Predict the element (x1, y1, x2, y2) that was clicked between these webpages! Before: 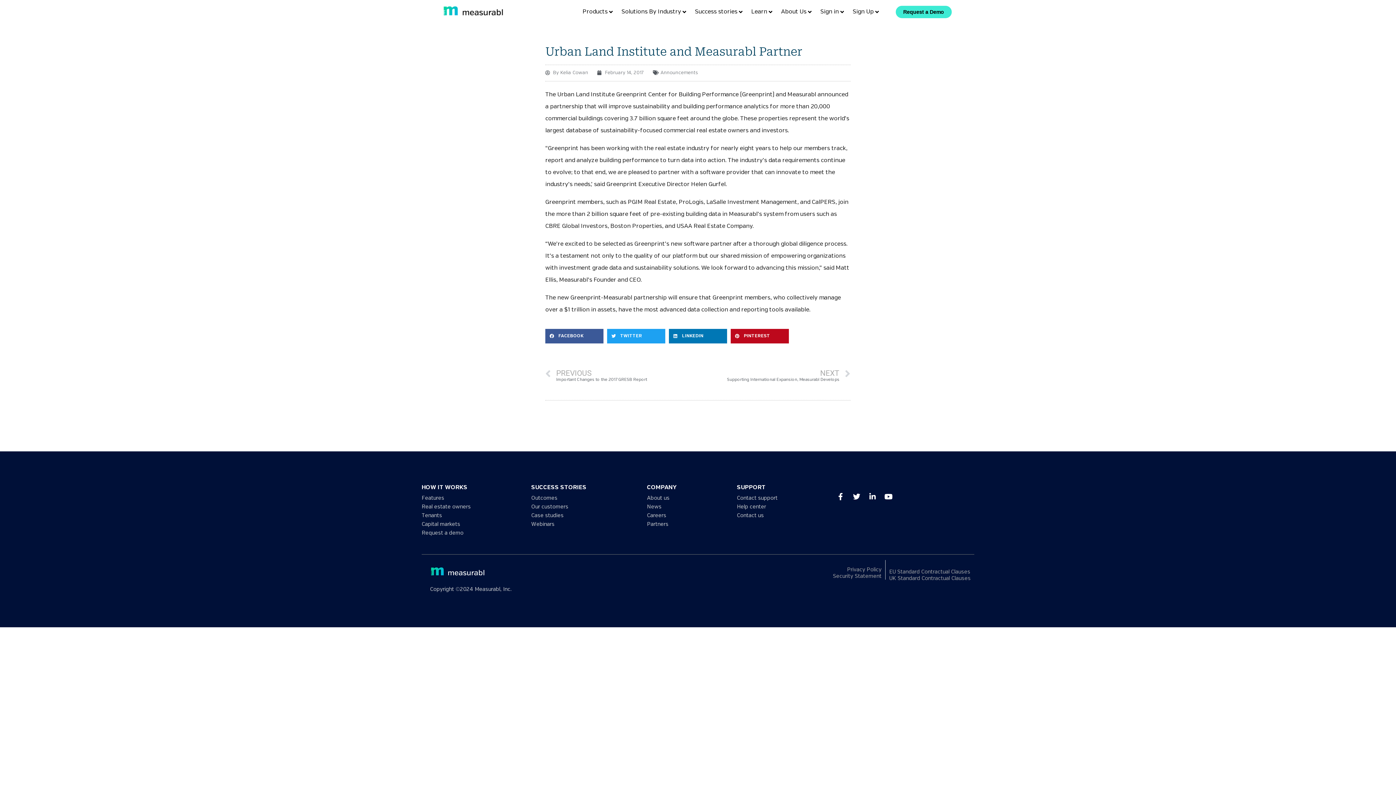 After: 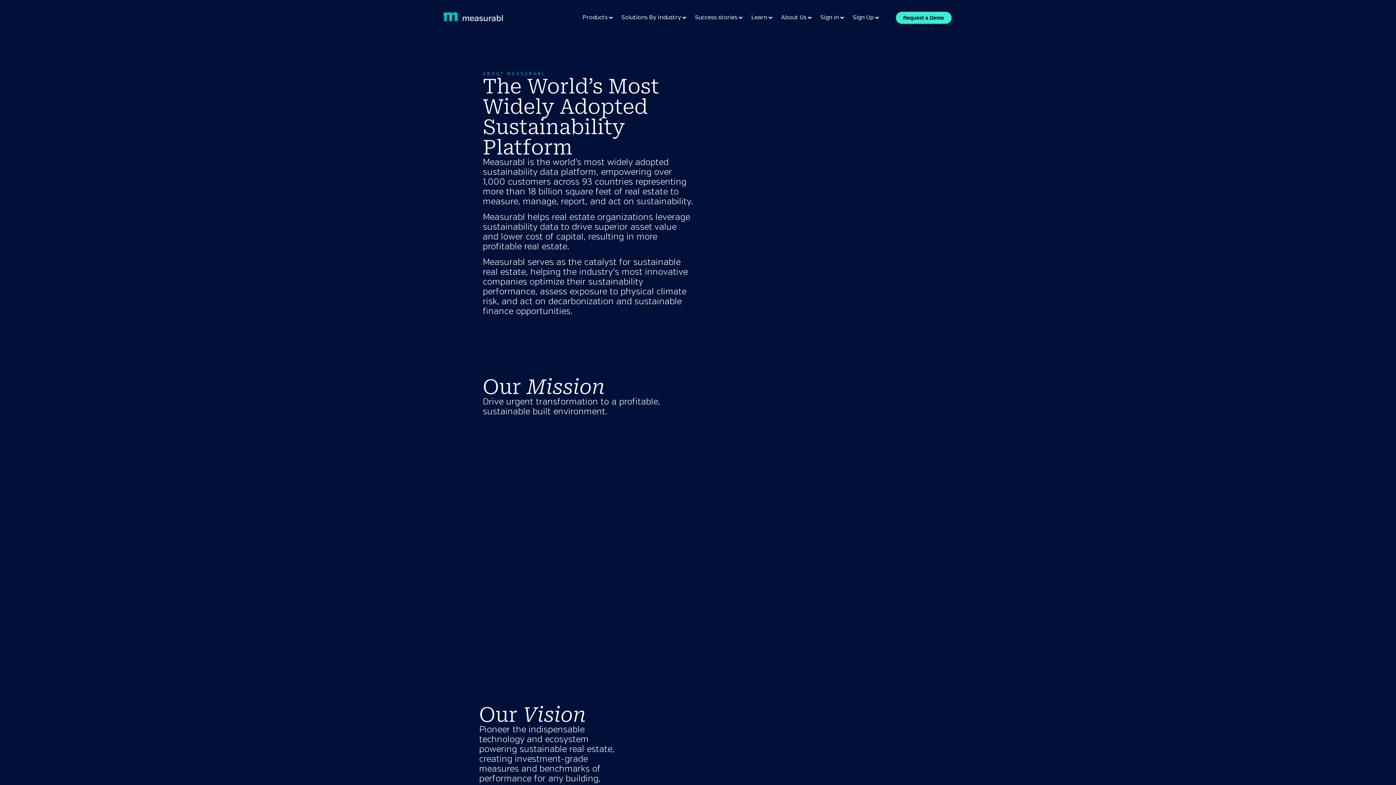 Action: bbox: (781, 8, 806, 15) label: About Us